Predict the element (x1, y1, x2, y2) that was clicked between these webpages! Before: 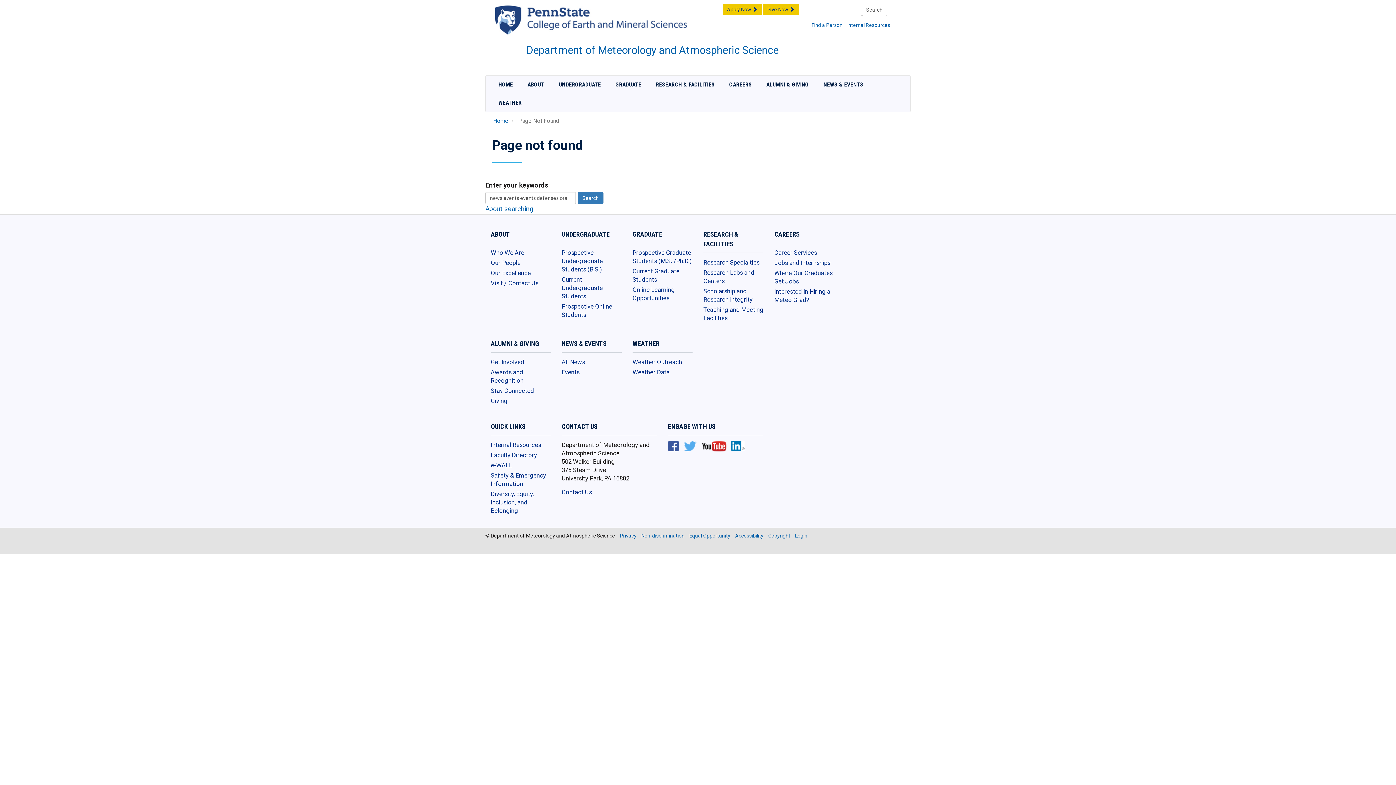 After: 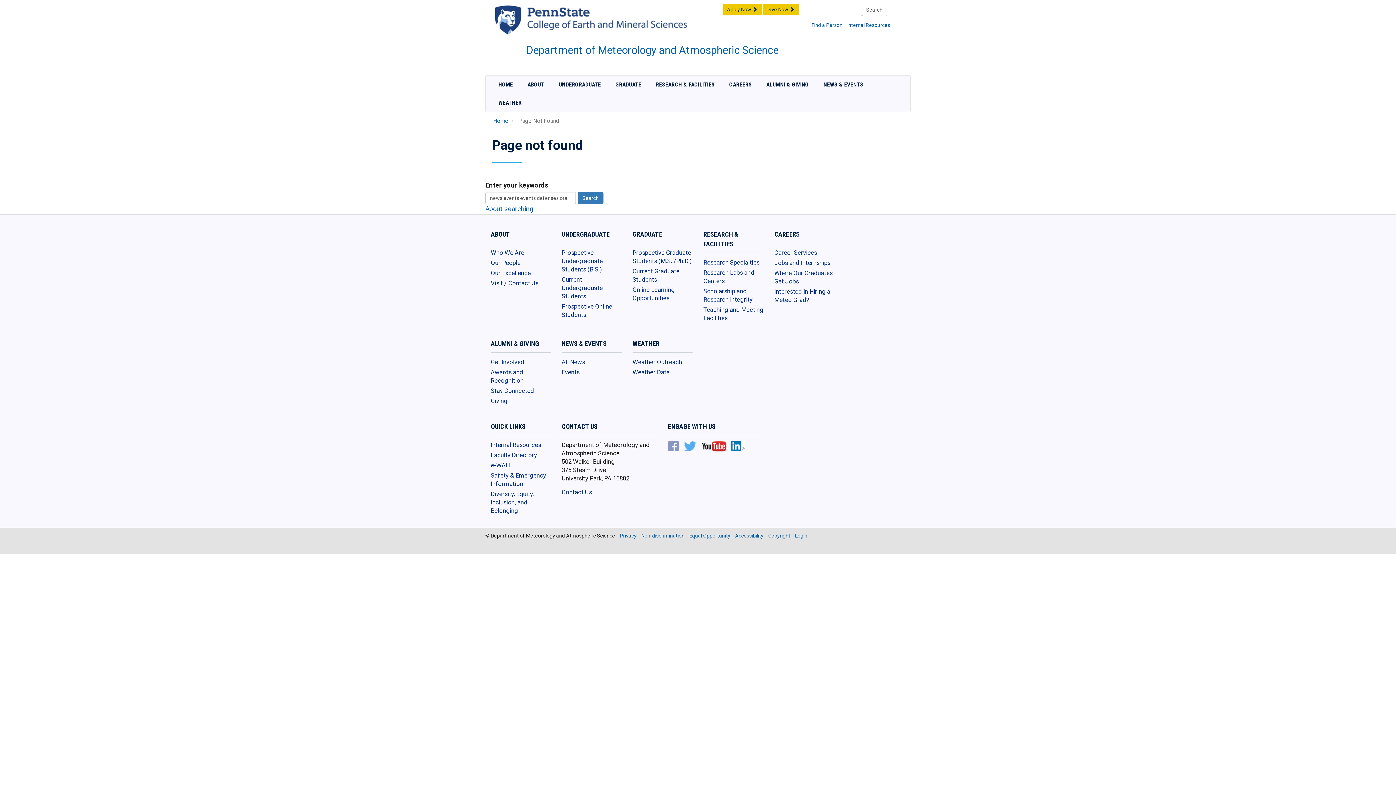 Action: bbox: (668, 441, 678, 453)